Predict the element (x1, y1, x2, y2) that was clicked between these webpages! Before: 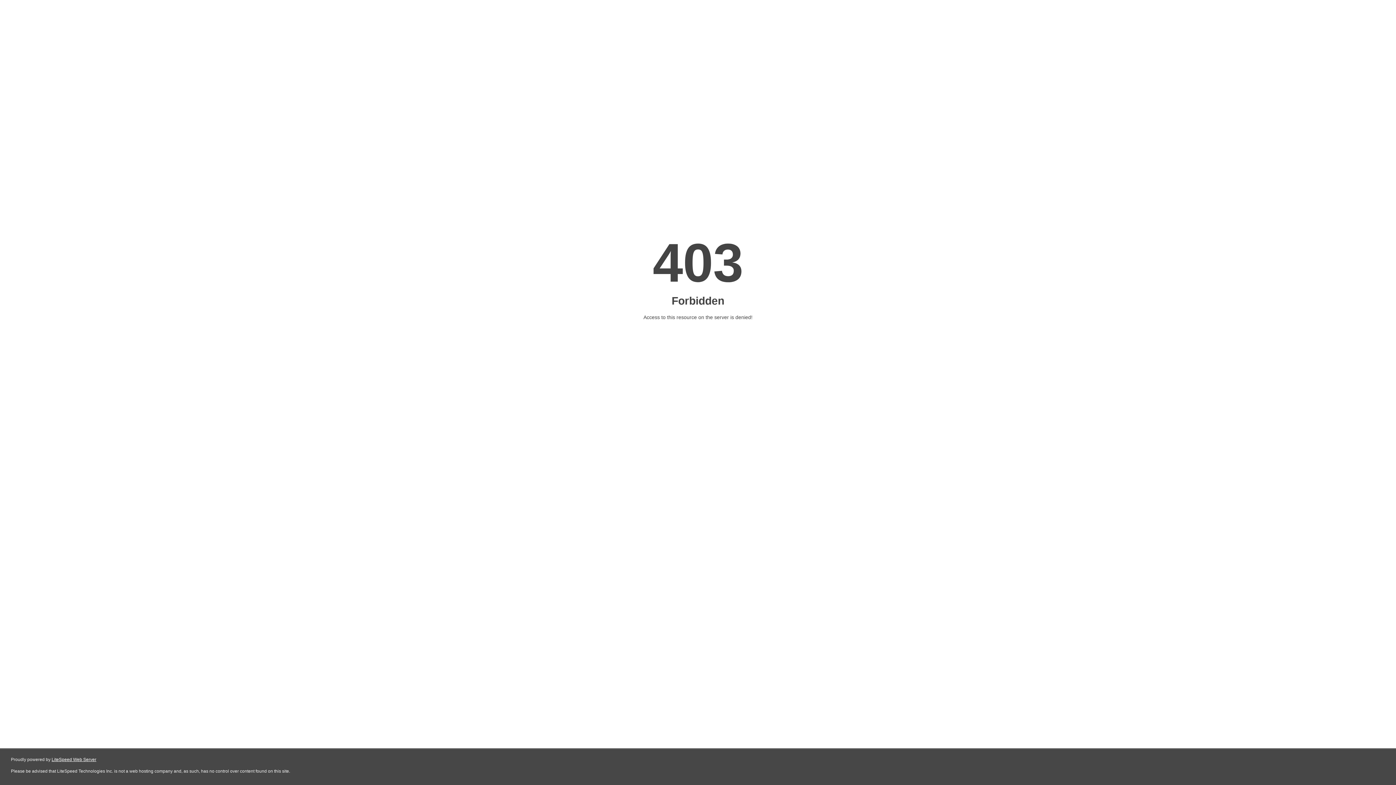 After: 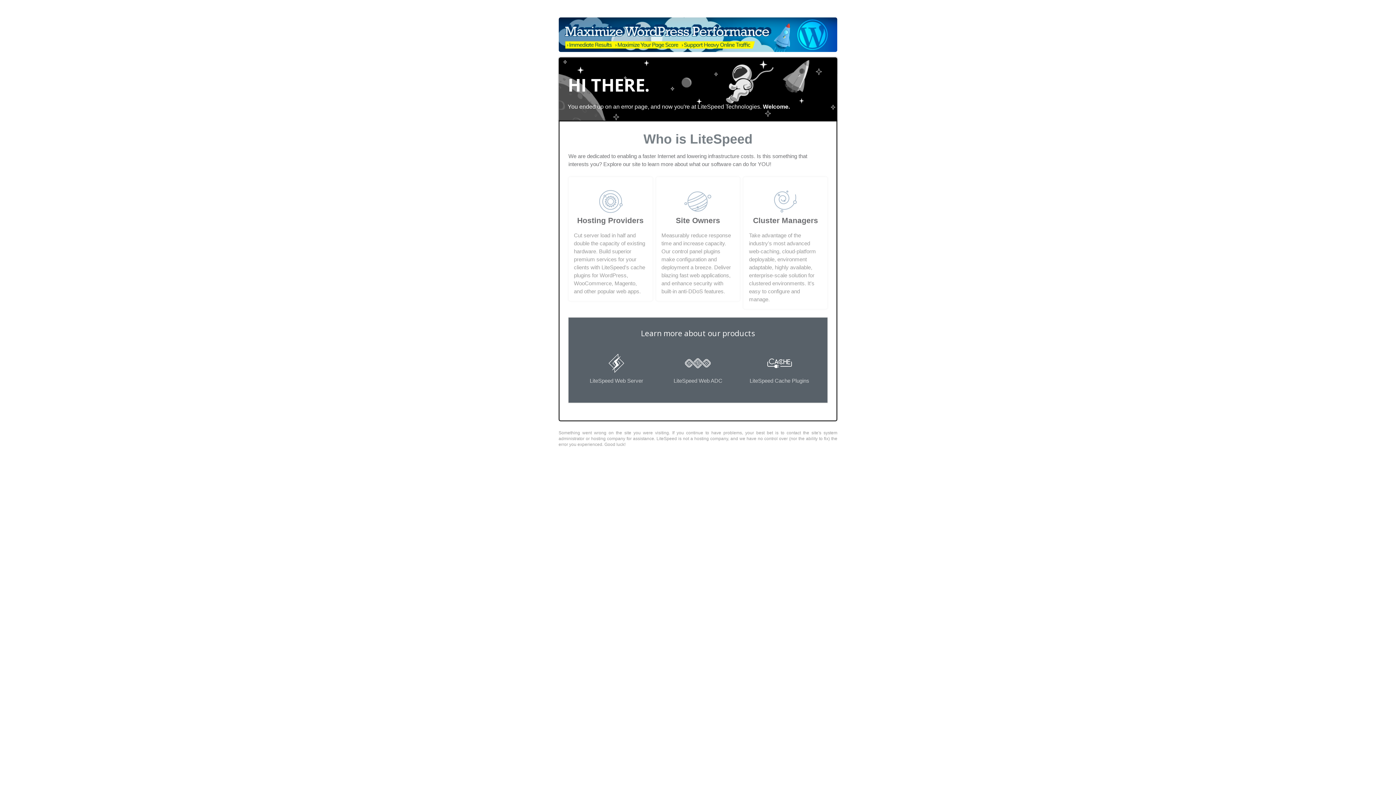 Action: label: LiteSpeed Web Server bbox: (51, 757, 96, 762)